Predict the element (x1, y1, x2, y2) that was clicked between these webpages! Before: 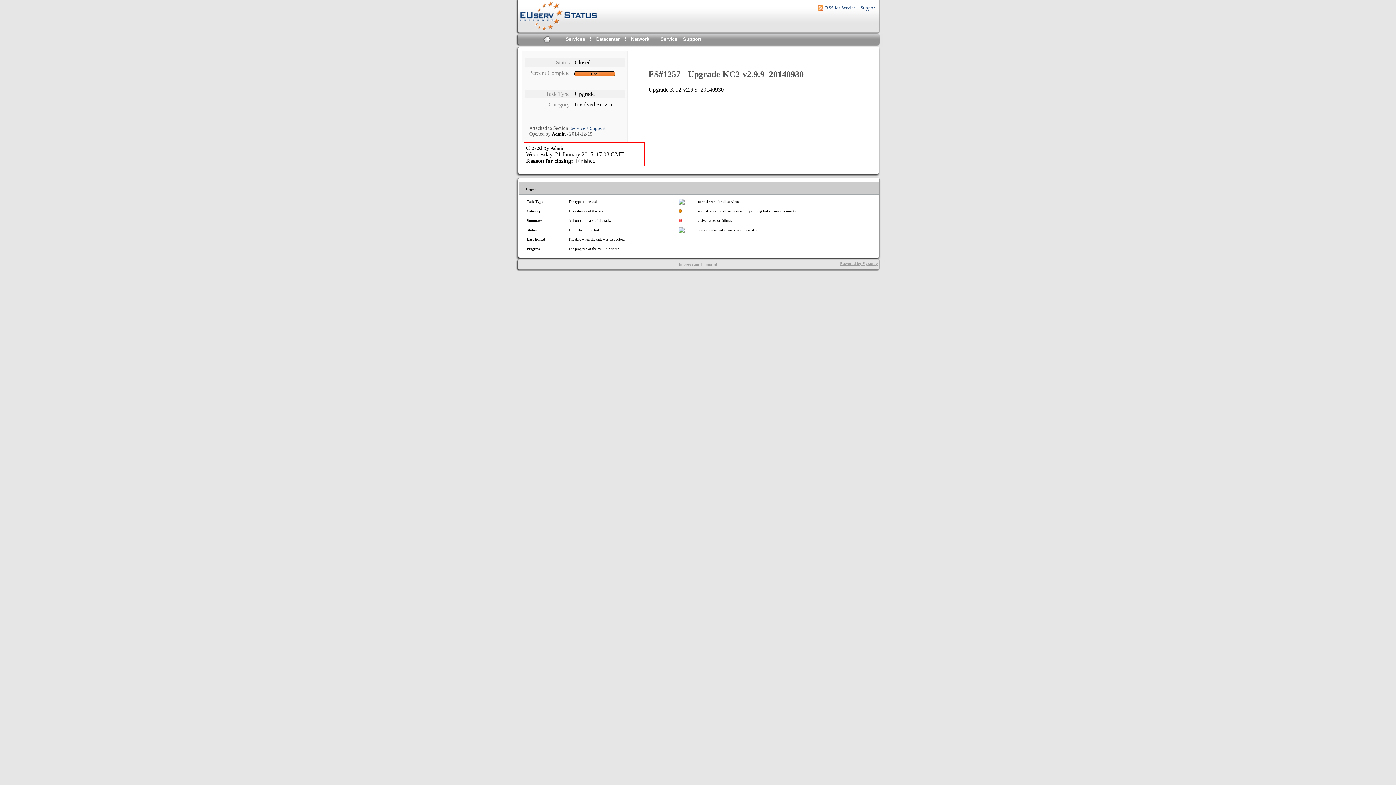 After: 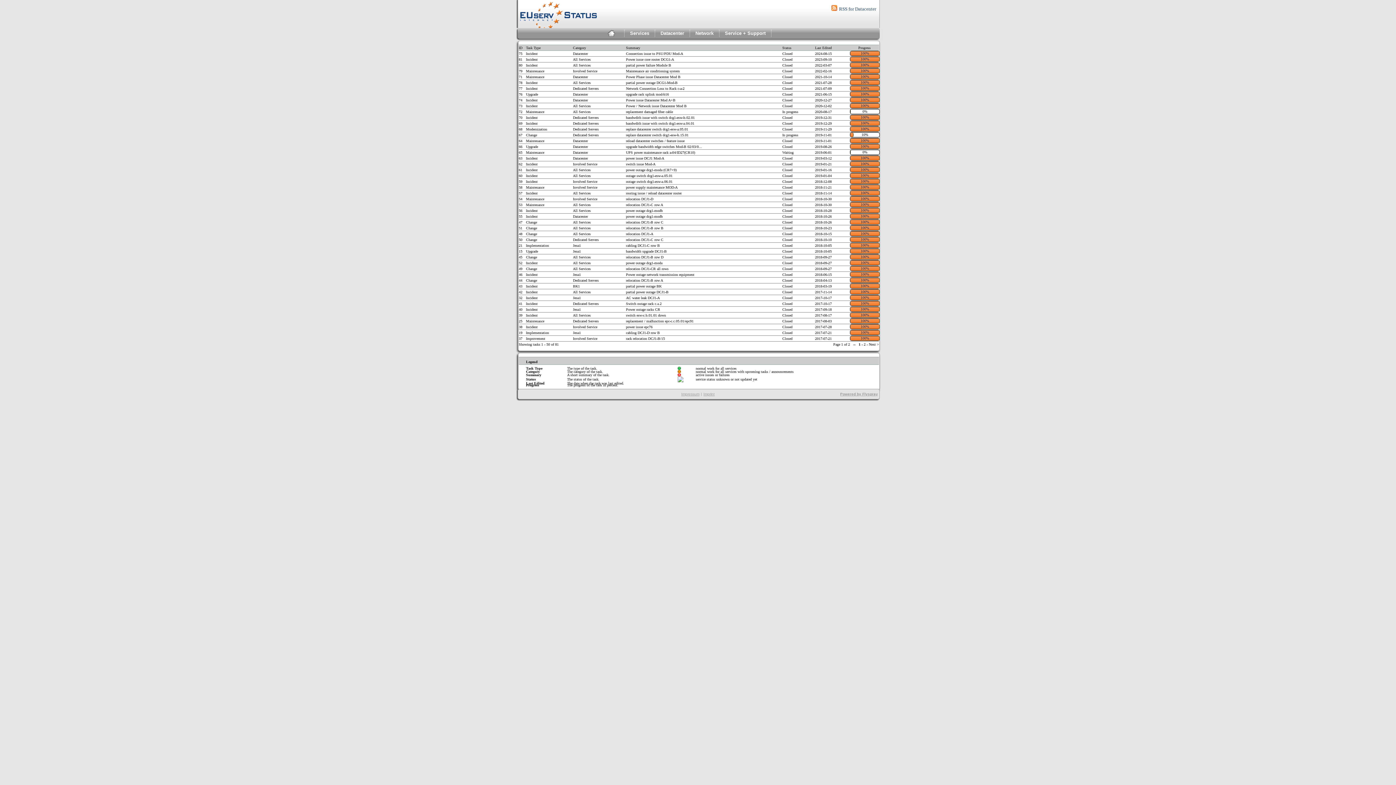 Action: bbox: (590, 33, 625, 44) label: Datacenter